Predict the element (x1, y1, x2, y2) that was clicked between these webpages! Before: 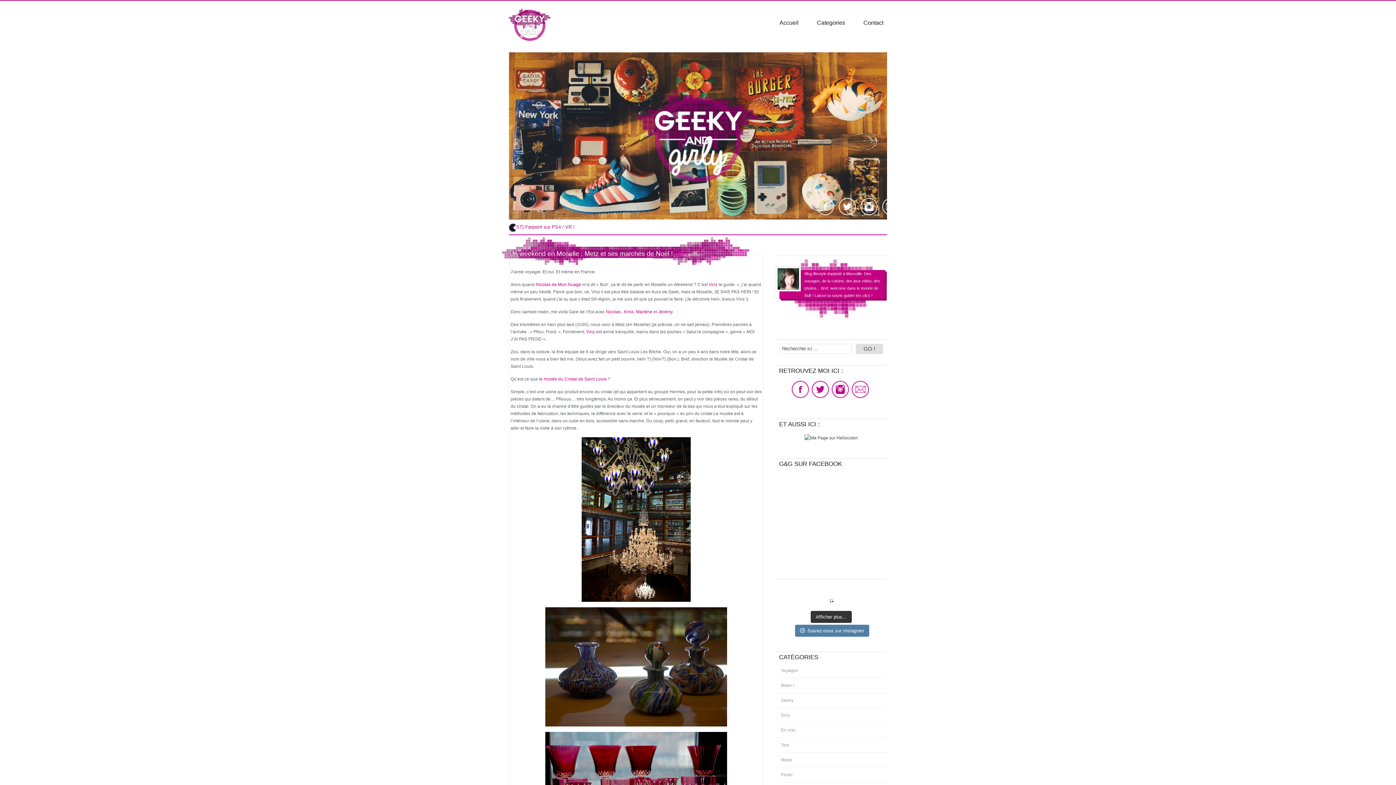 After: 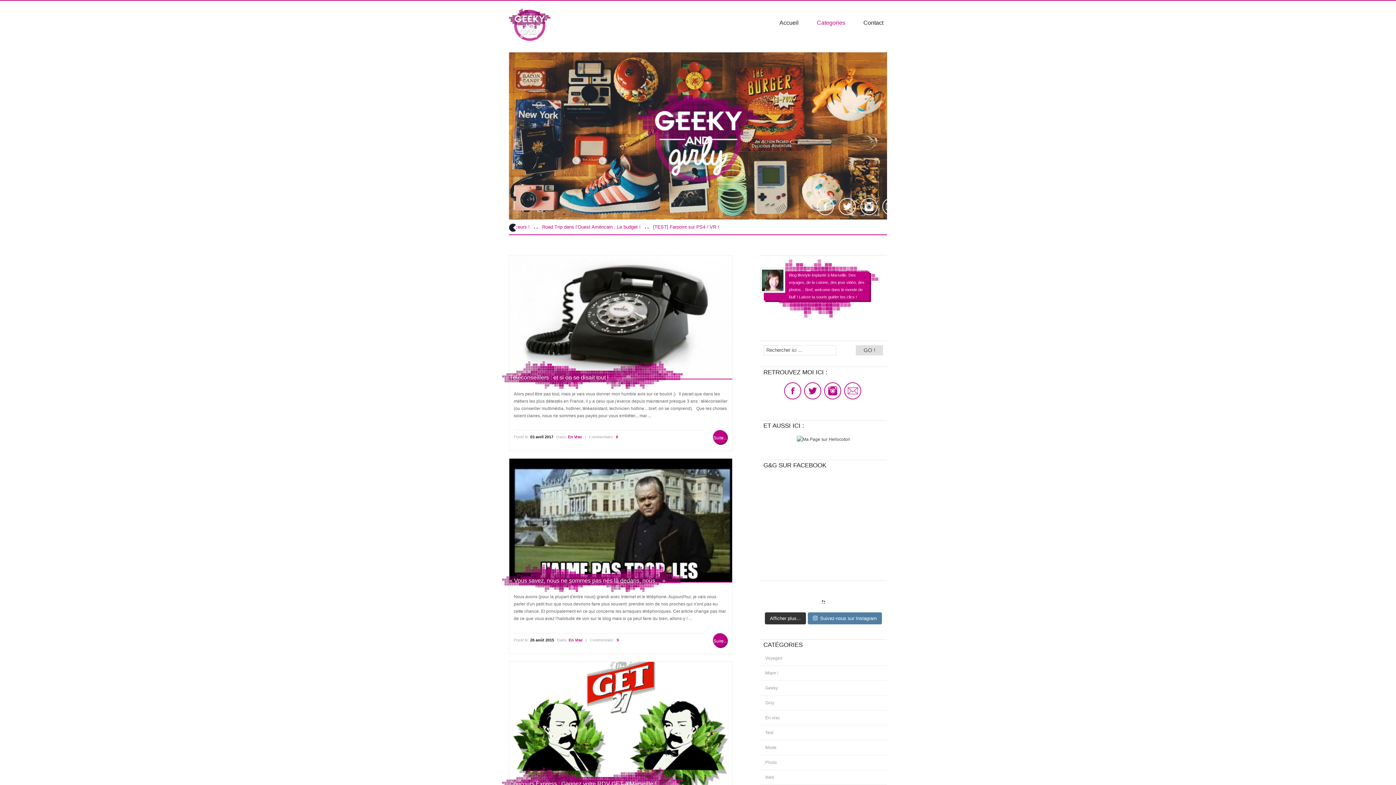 Action: bbox: (781, 727, 796, 733) label: En vrac